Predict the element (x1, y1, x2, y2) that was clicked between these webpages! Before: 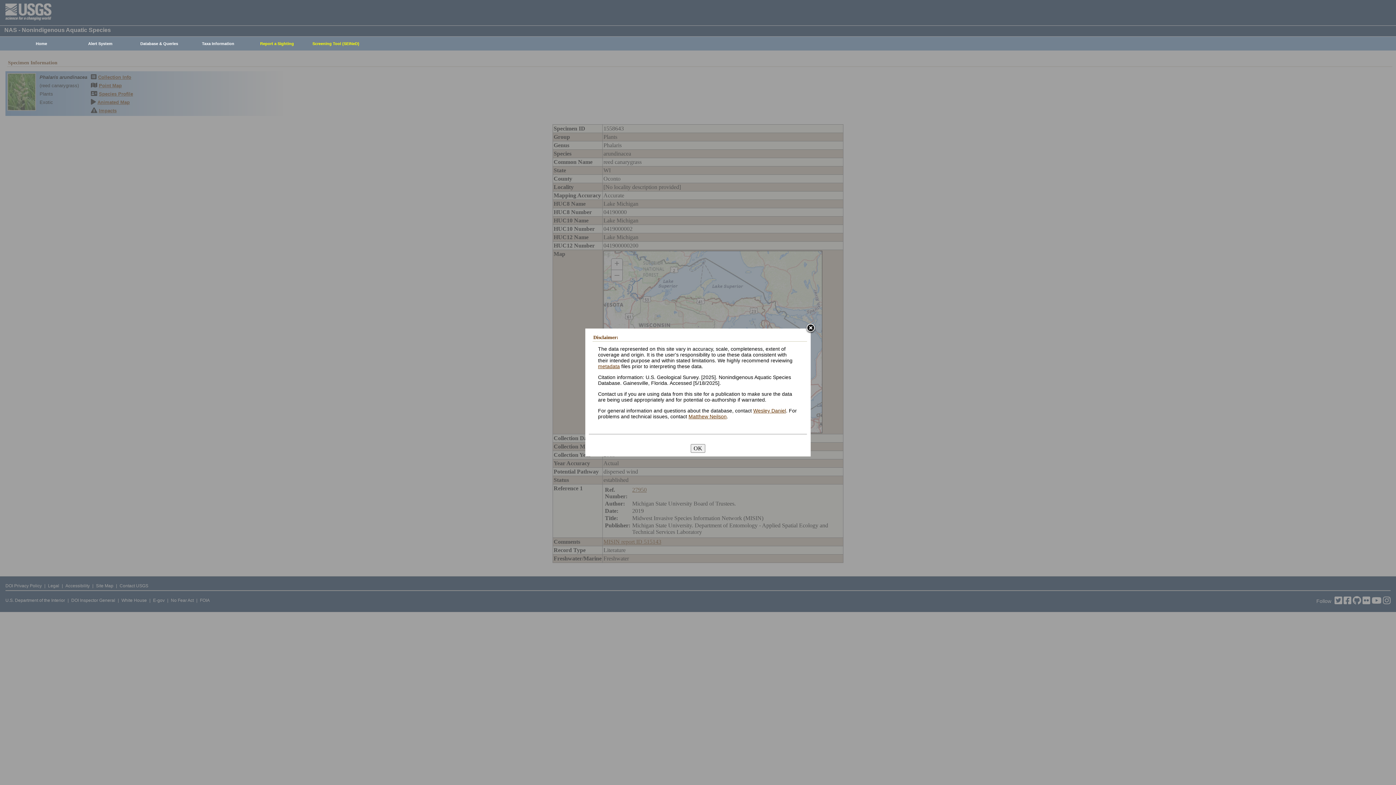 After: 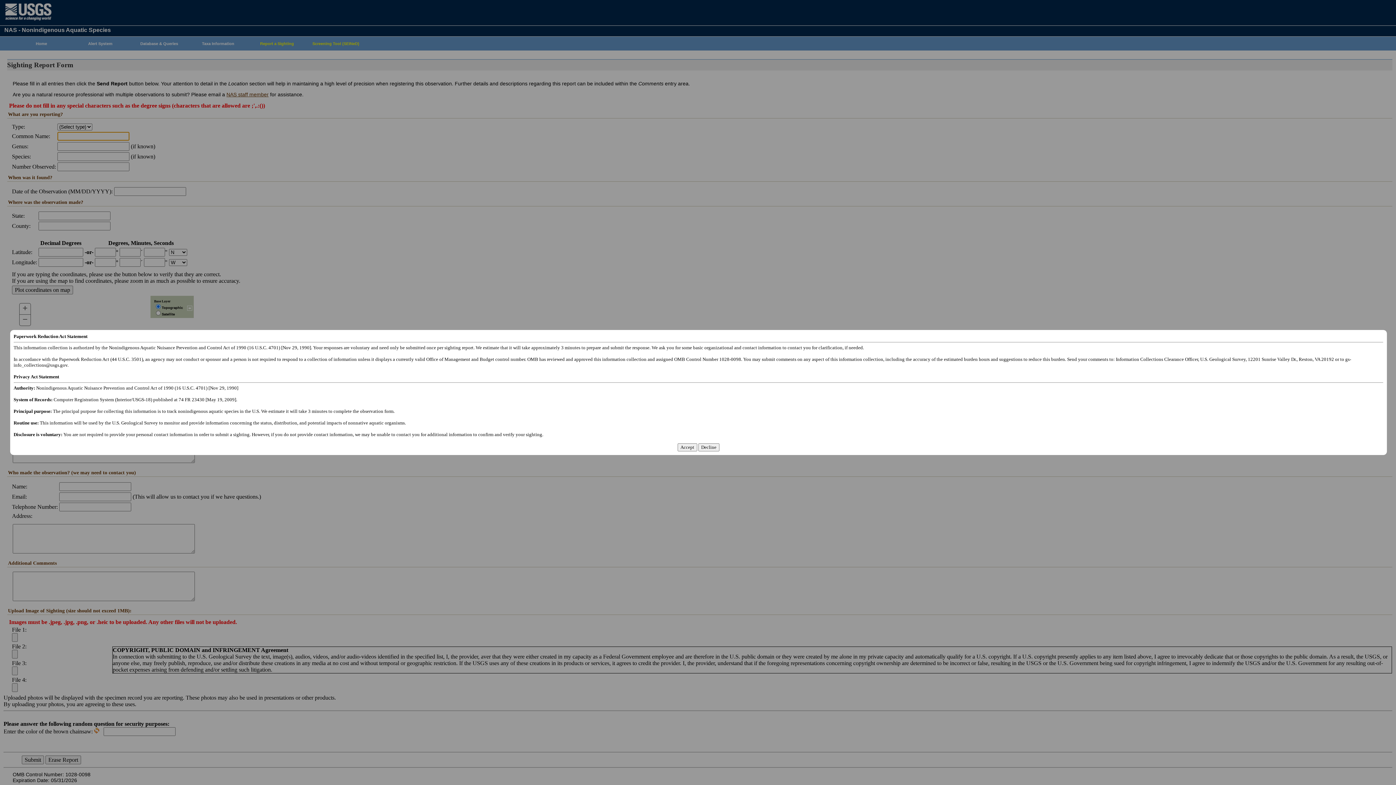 Action: bbox: (244, 37, 306, 50) label: Report a Sighting